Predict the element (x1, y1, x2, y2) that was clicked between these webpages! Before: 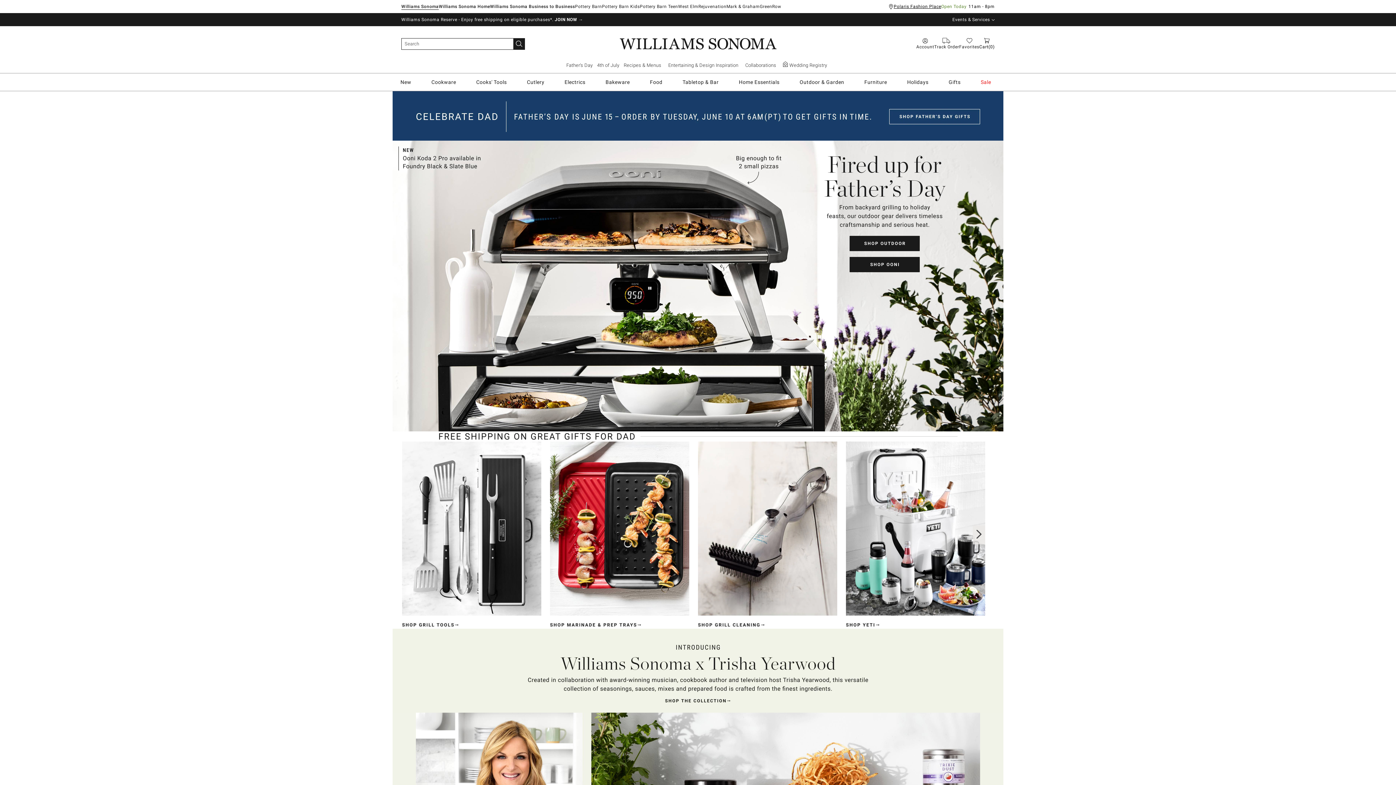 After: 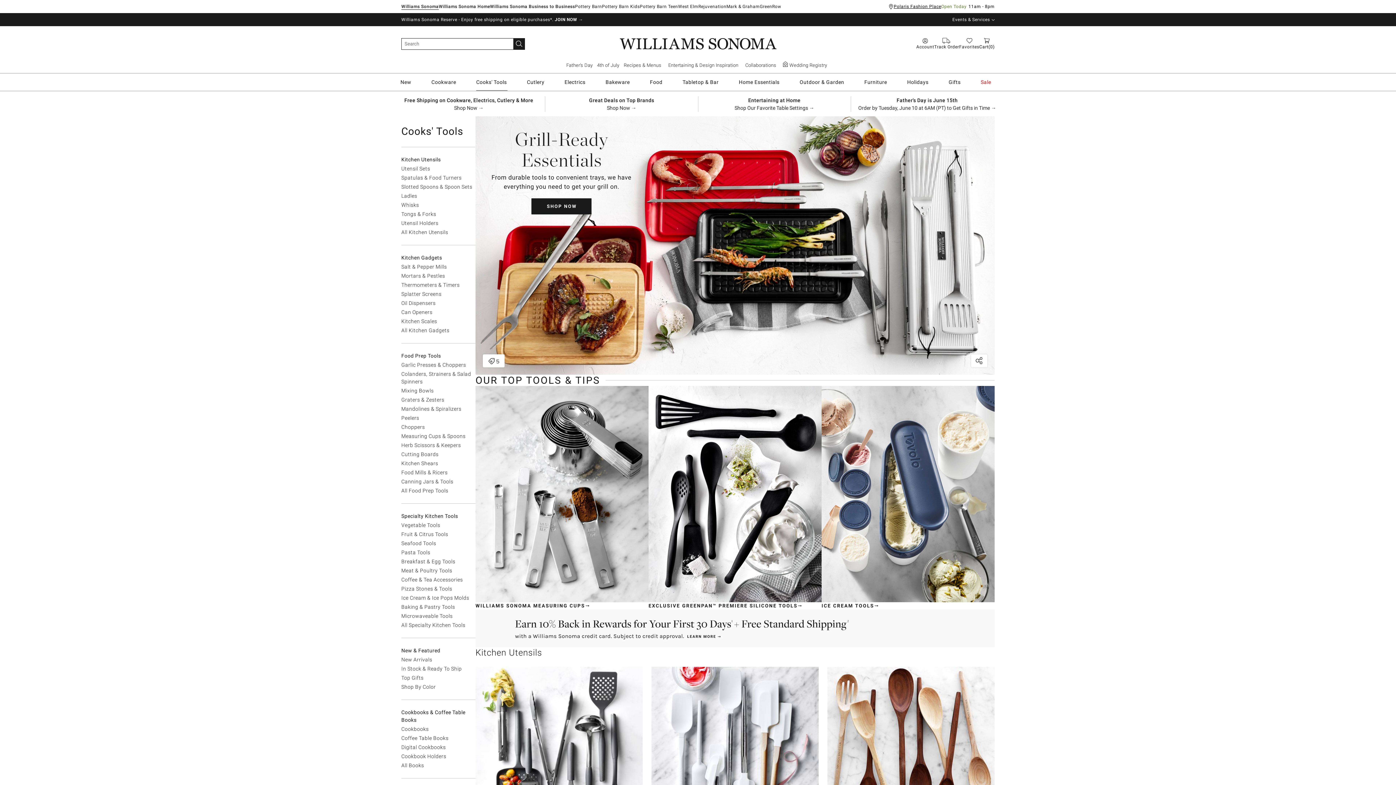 Action: label: Cooks' Tools bbox: (476, 74, 507, 90)